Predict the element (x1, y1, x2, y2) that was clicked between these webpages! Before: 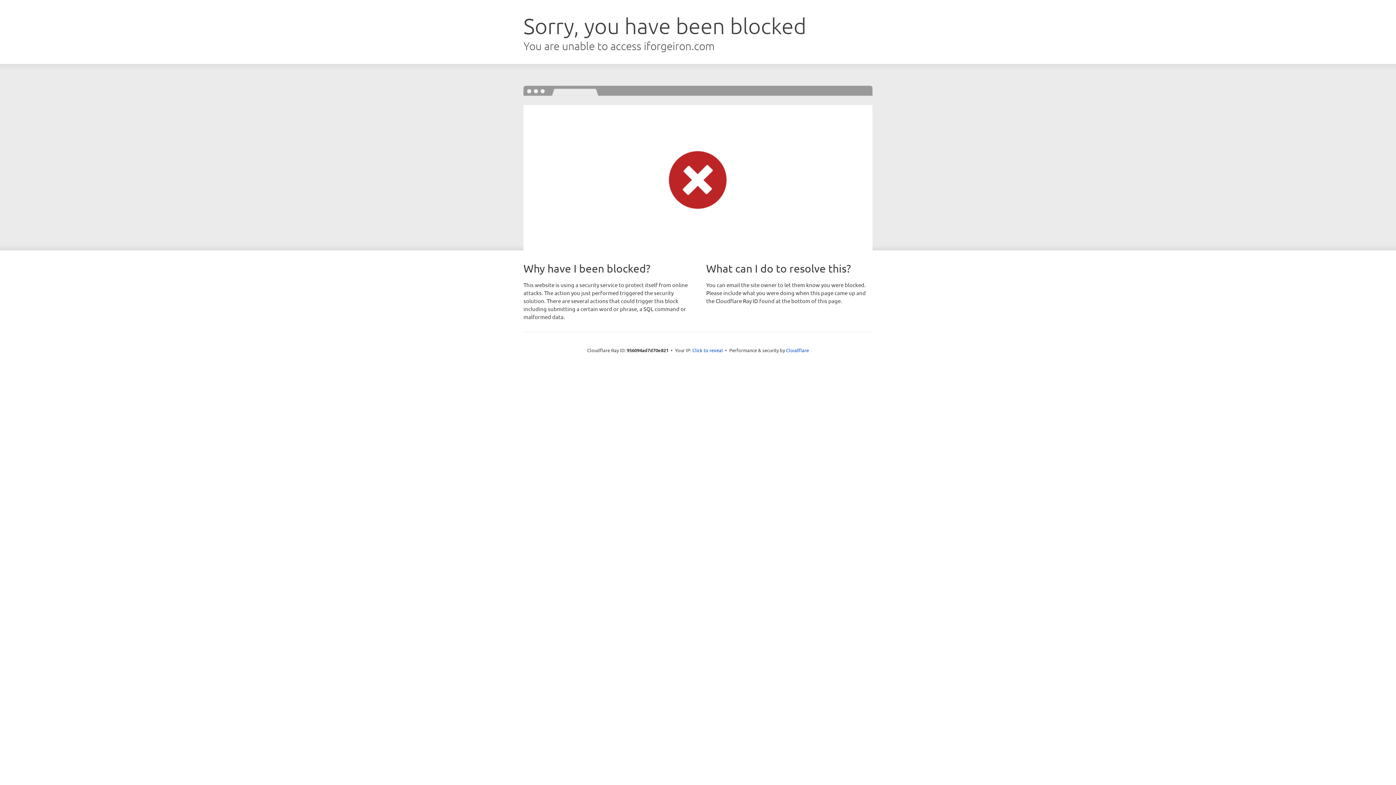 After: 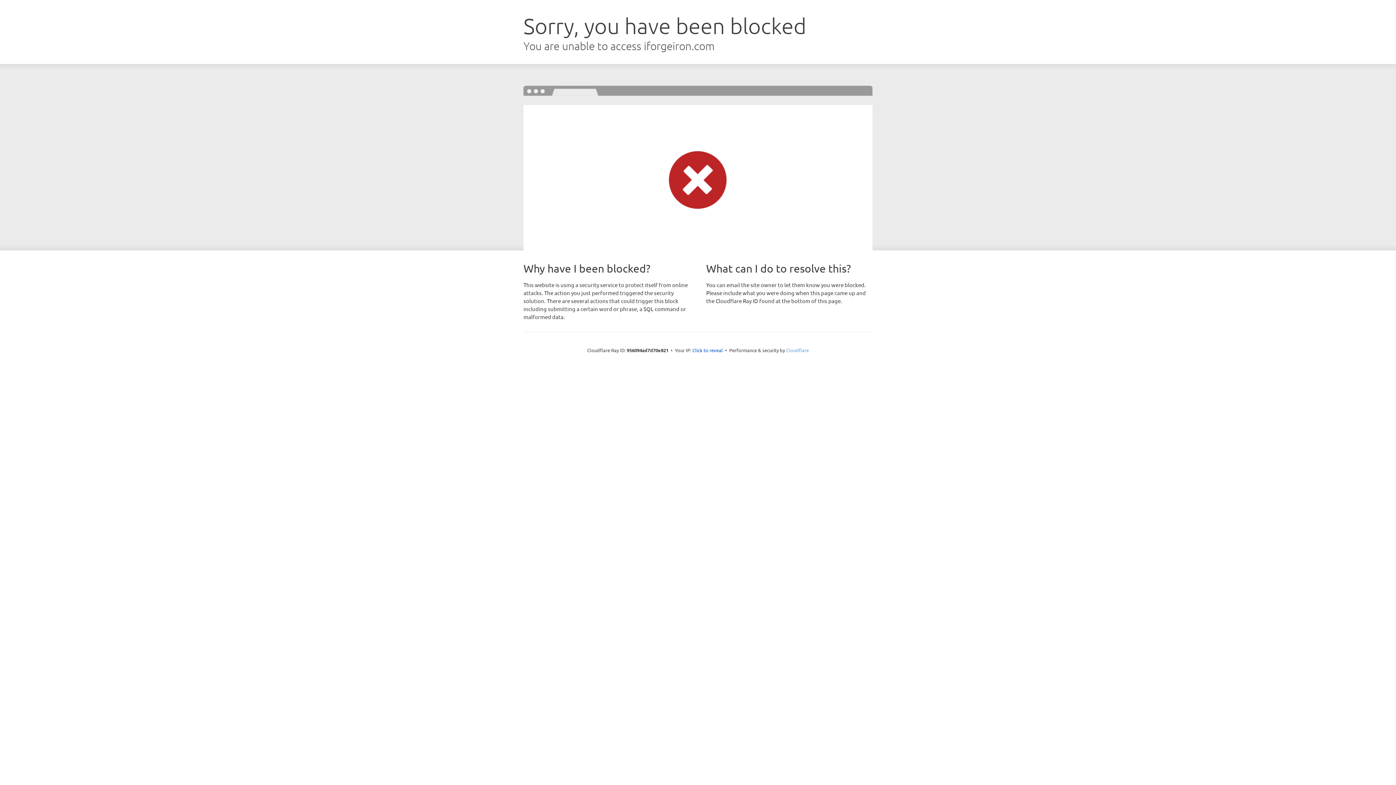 Action: label: Cloudflare bbox: (786, 347, 809, 353)